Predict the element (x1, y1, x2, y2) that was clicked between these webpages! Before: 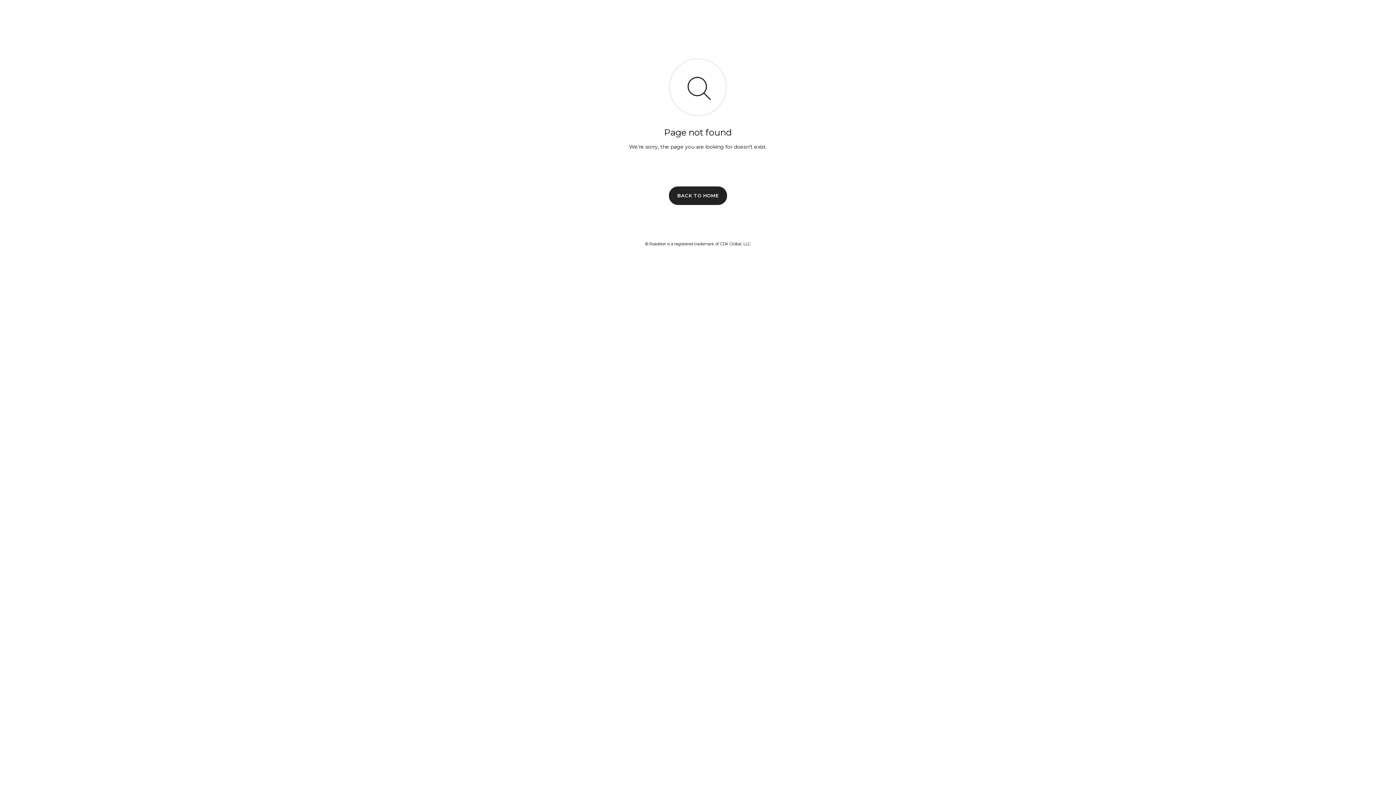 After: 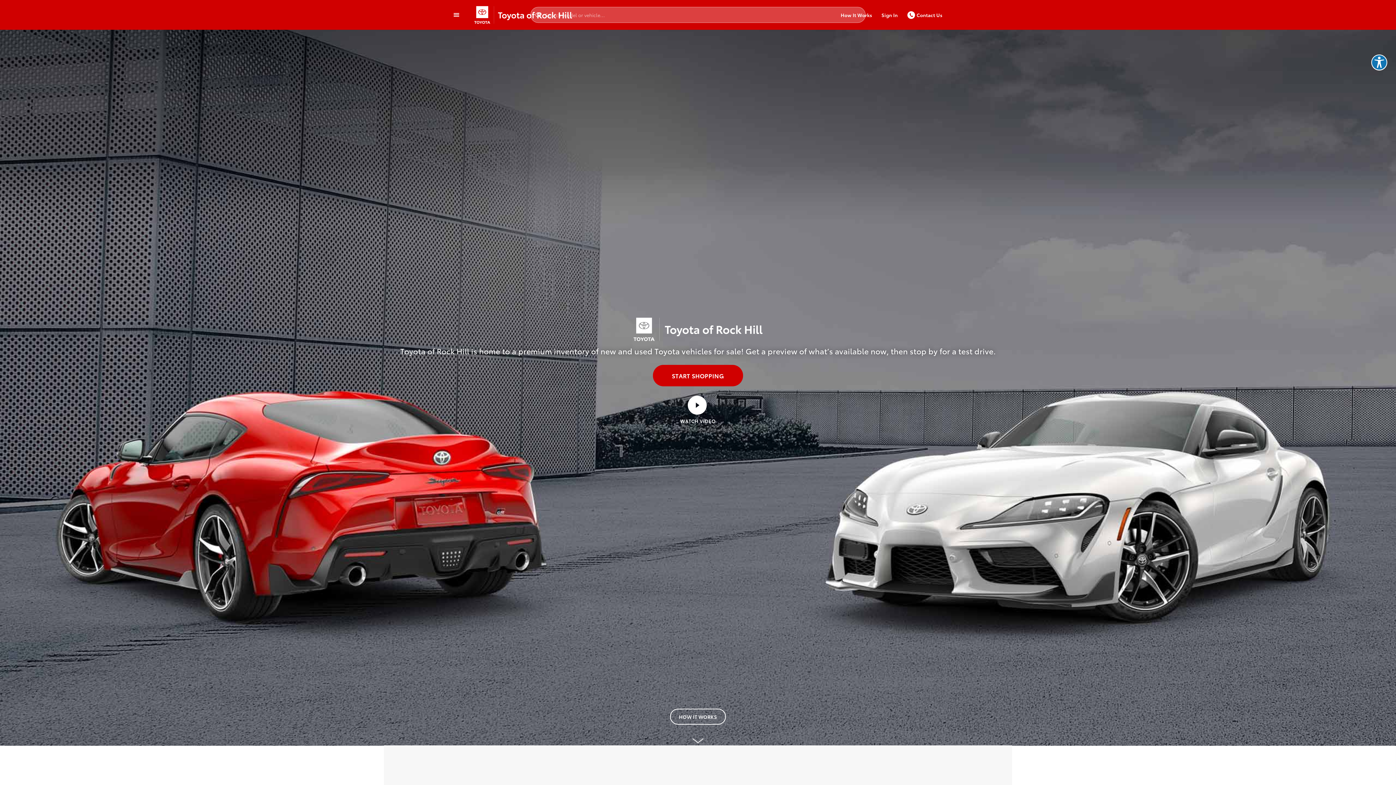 Action: bbox: (669, 186, 727, 204) label: BACK TO HOME